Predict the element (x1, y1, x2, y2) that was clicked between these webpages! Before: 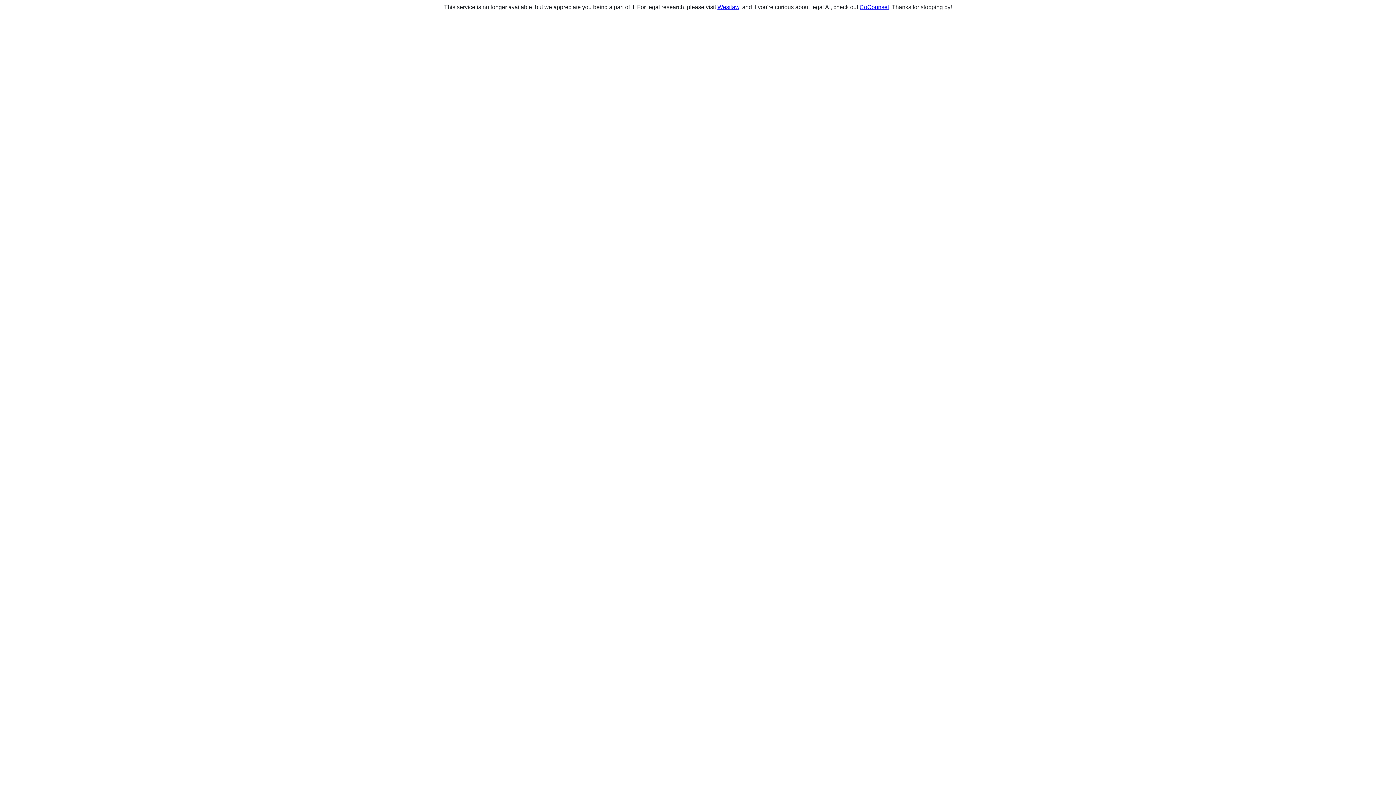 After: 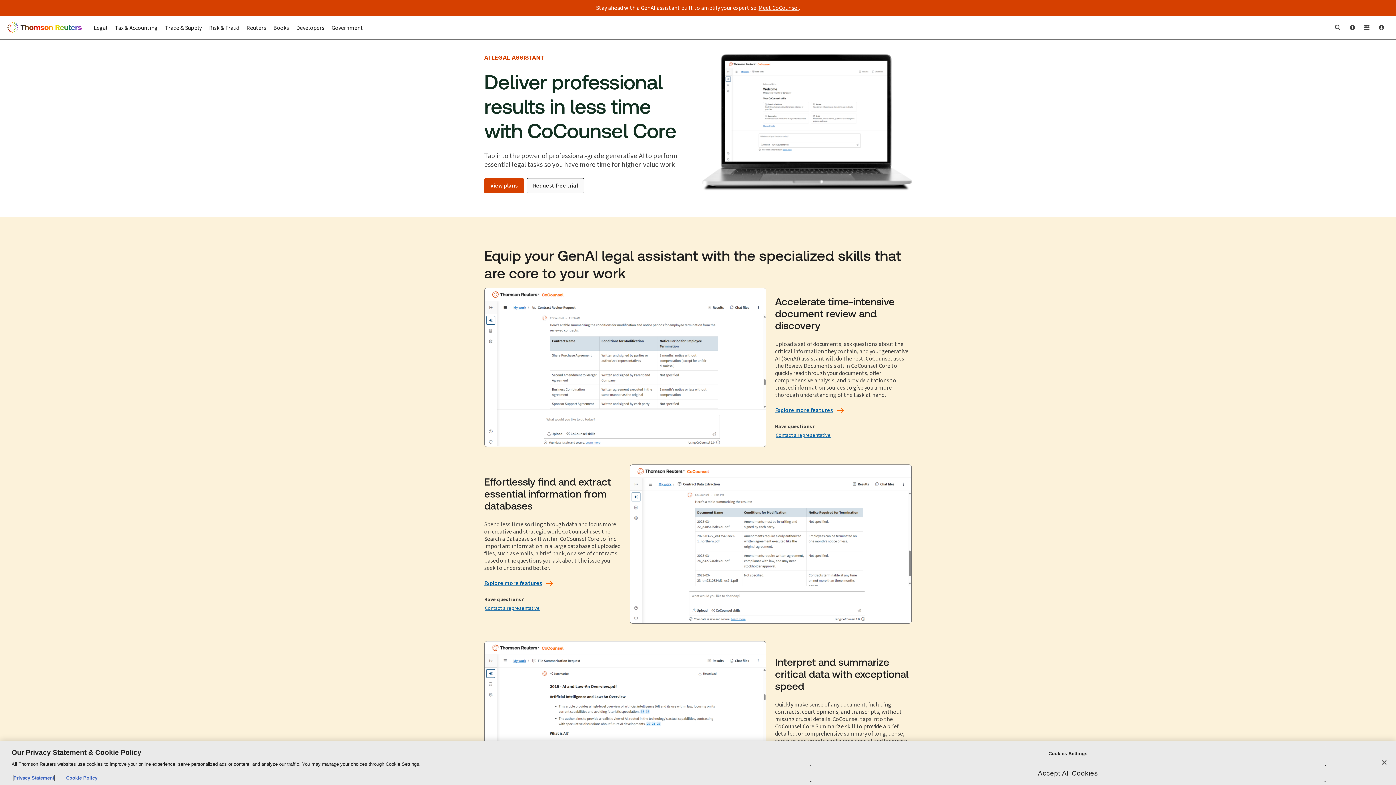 Action: label: CoCounsel bbox: (859, 4, 889, 10)